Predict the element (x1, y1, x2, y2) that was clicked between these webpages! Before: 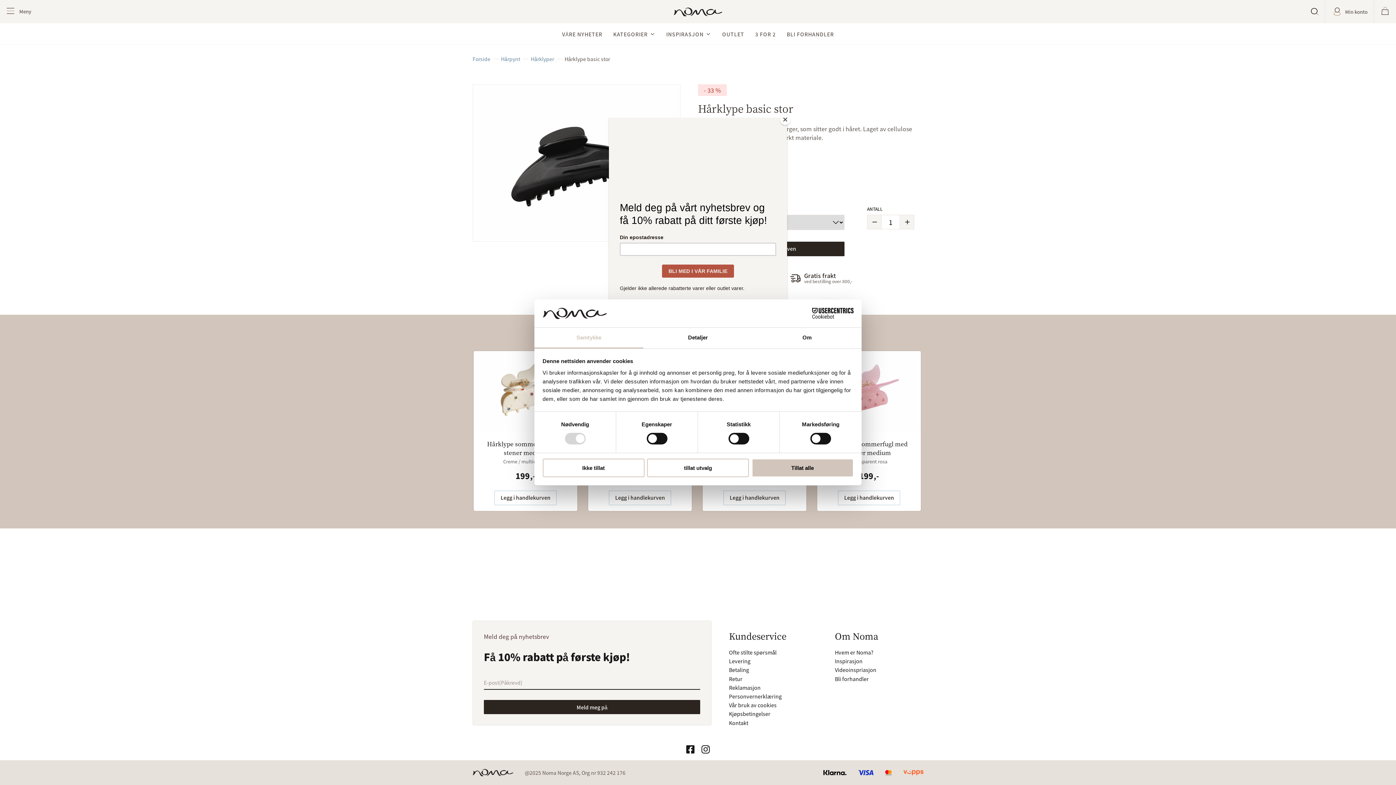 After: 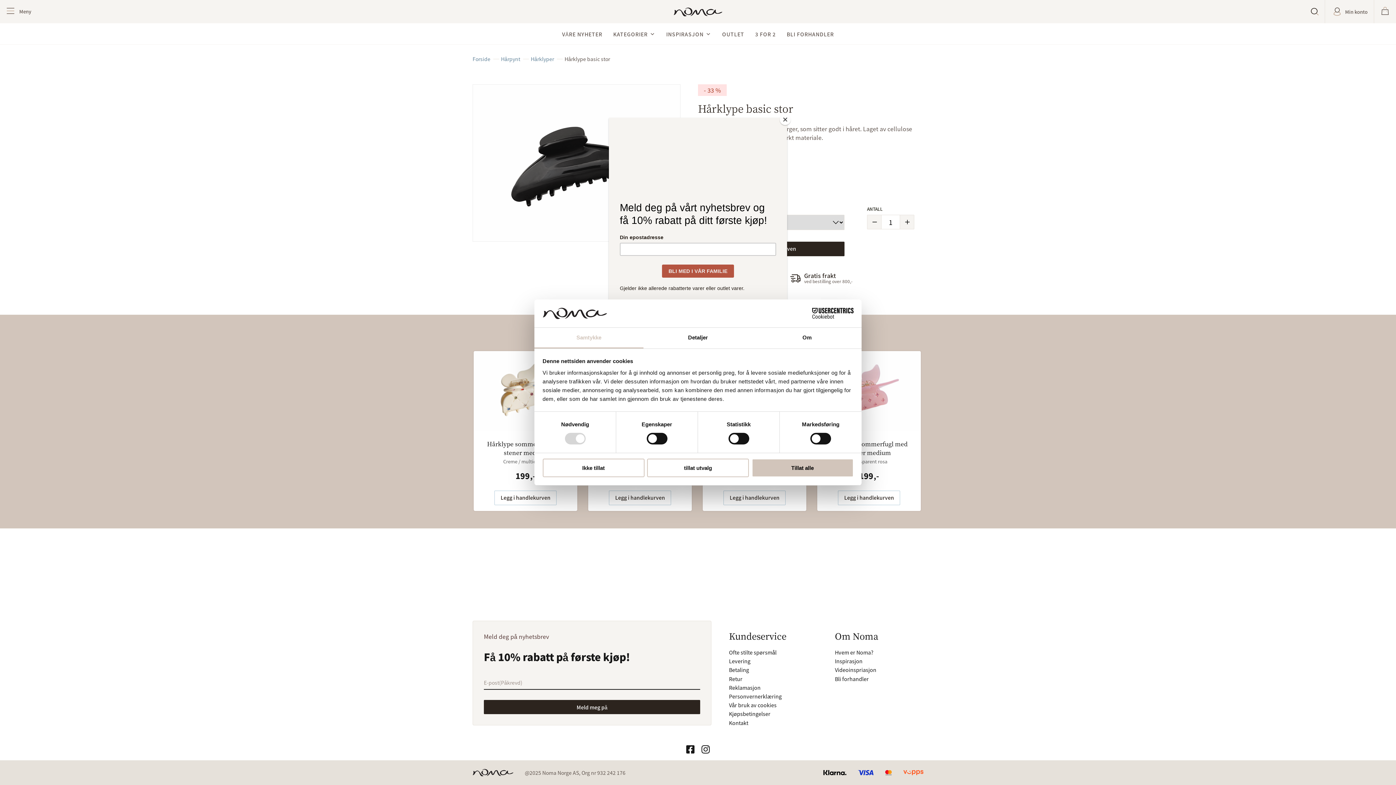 Action: bbox: (790, 308, 853, 319) label: Cookiebot - opens in a new window